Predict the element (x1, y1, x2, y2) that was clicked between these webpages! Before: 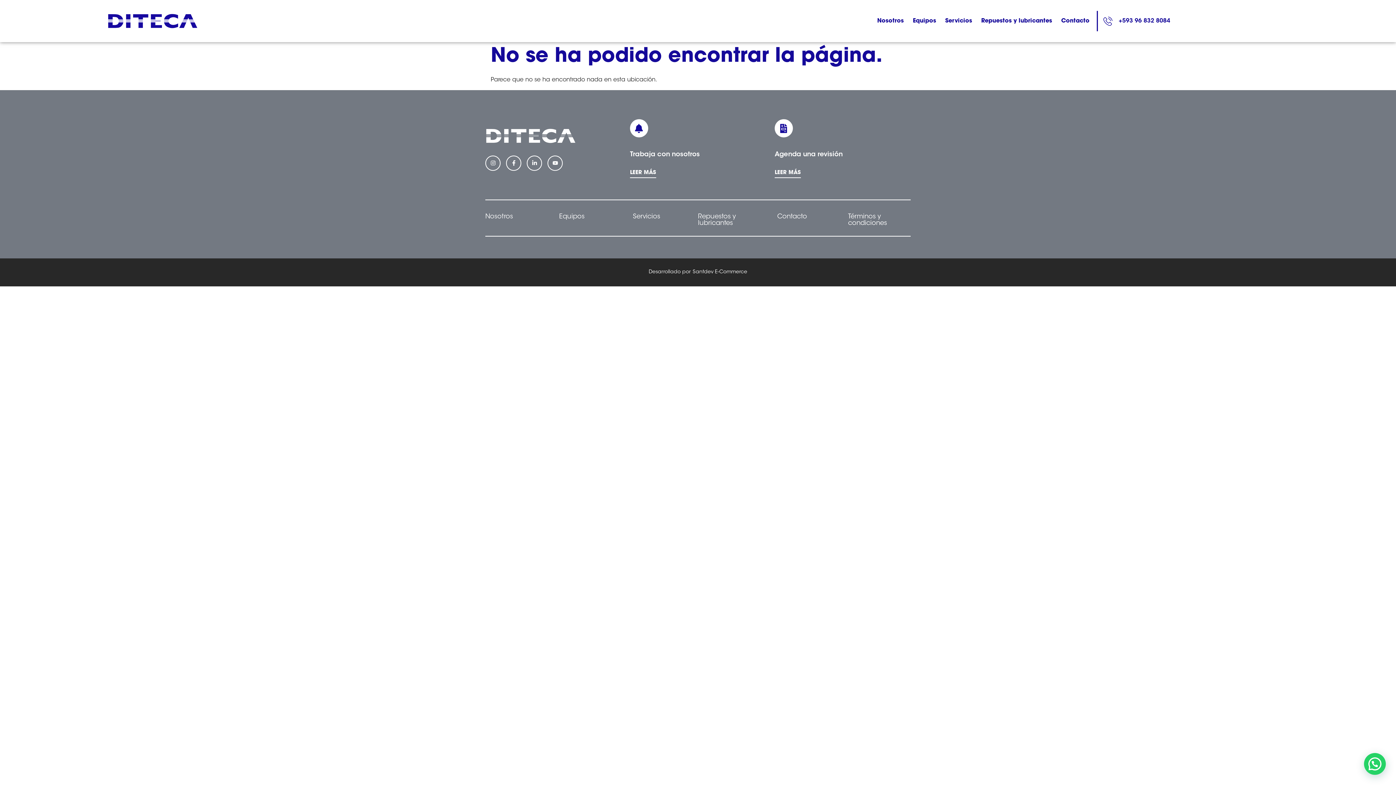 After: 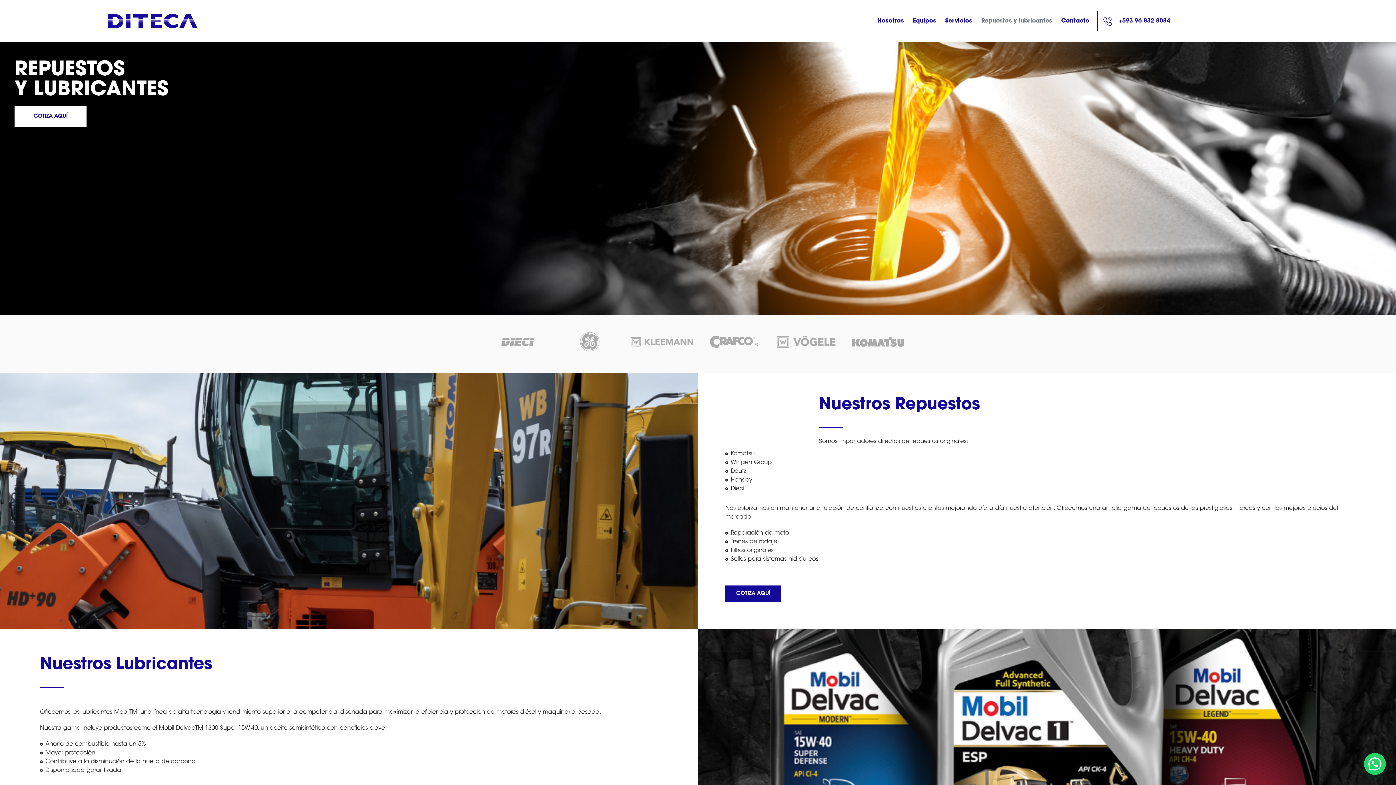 Action: bbox: (981, 14, 1052, 27) label: Repuestos y lubricantes